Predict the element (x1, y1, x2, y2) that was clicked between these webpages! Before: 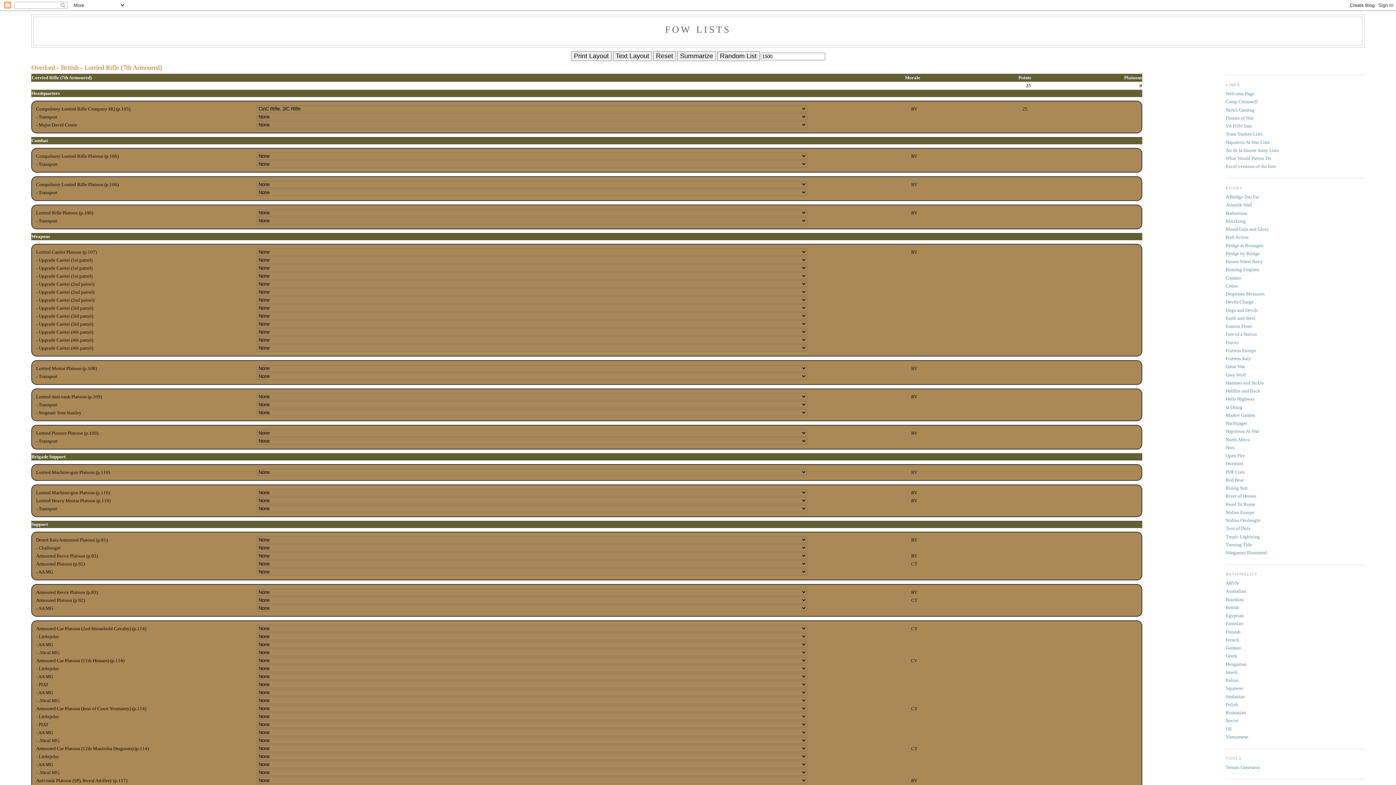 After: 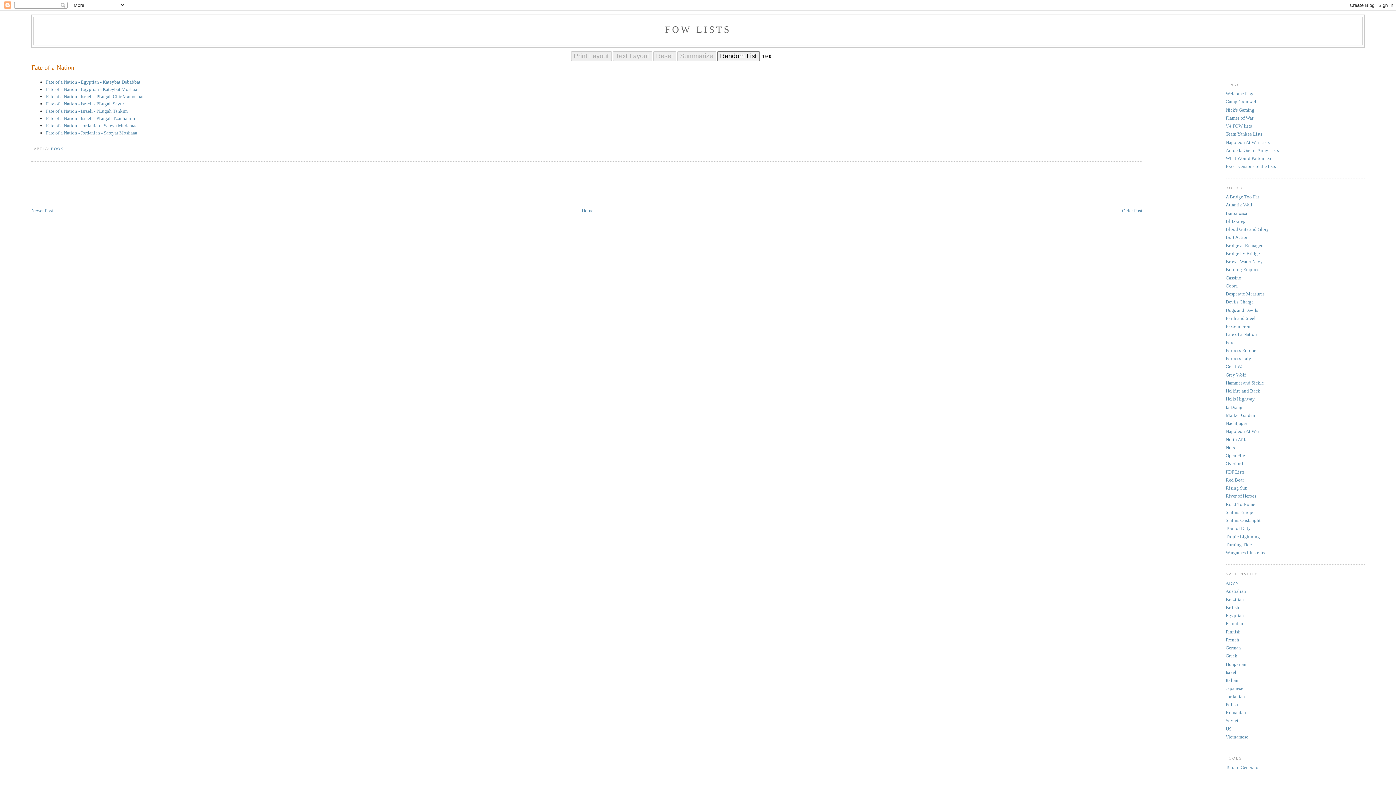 Action: bbox: (1226, 331, 1257, 337) label: Fate of a Nation